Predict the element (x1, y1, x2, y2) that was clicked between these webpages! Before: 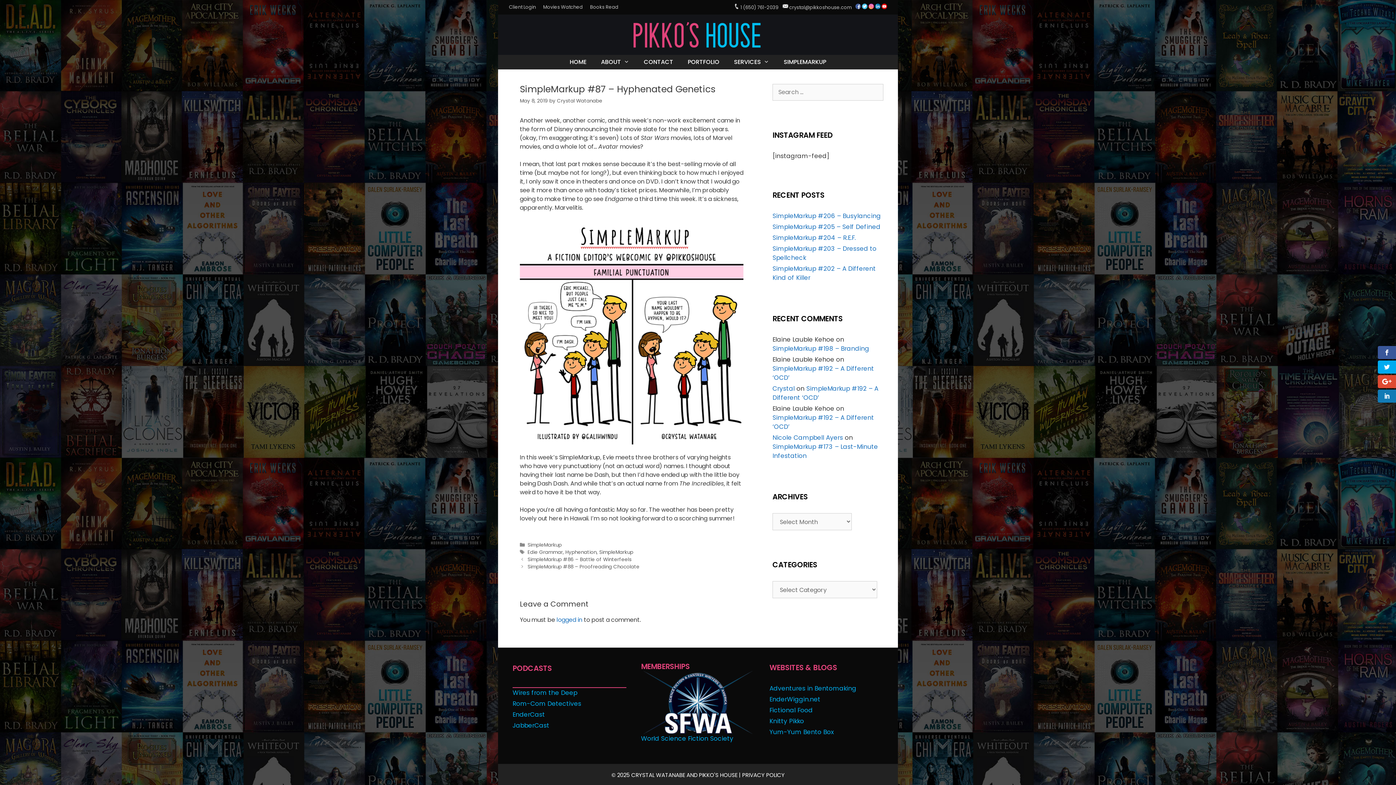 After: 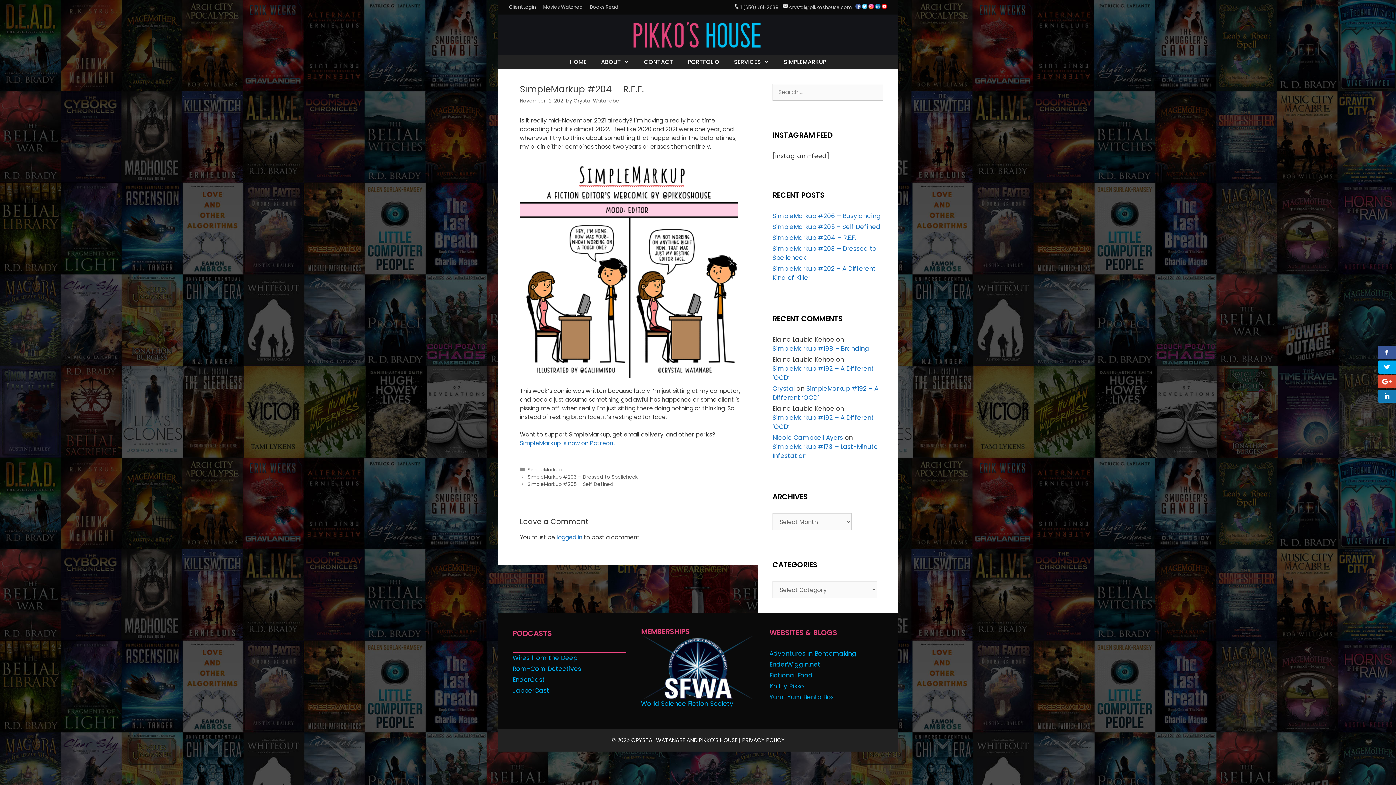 Action: label: SimpleMarkup #204 – R.E.F. bbox: (772, 233, 856, 242)